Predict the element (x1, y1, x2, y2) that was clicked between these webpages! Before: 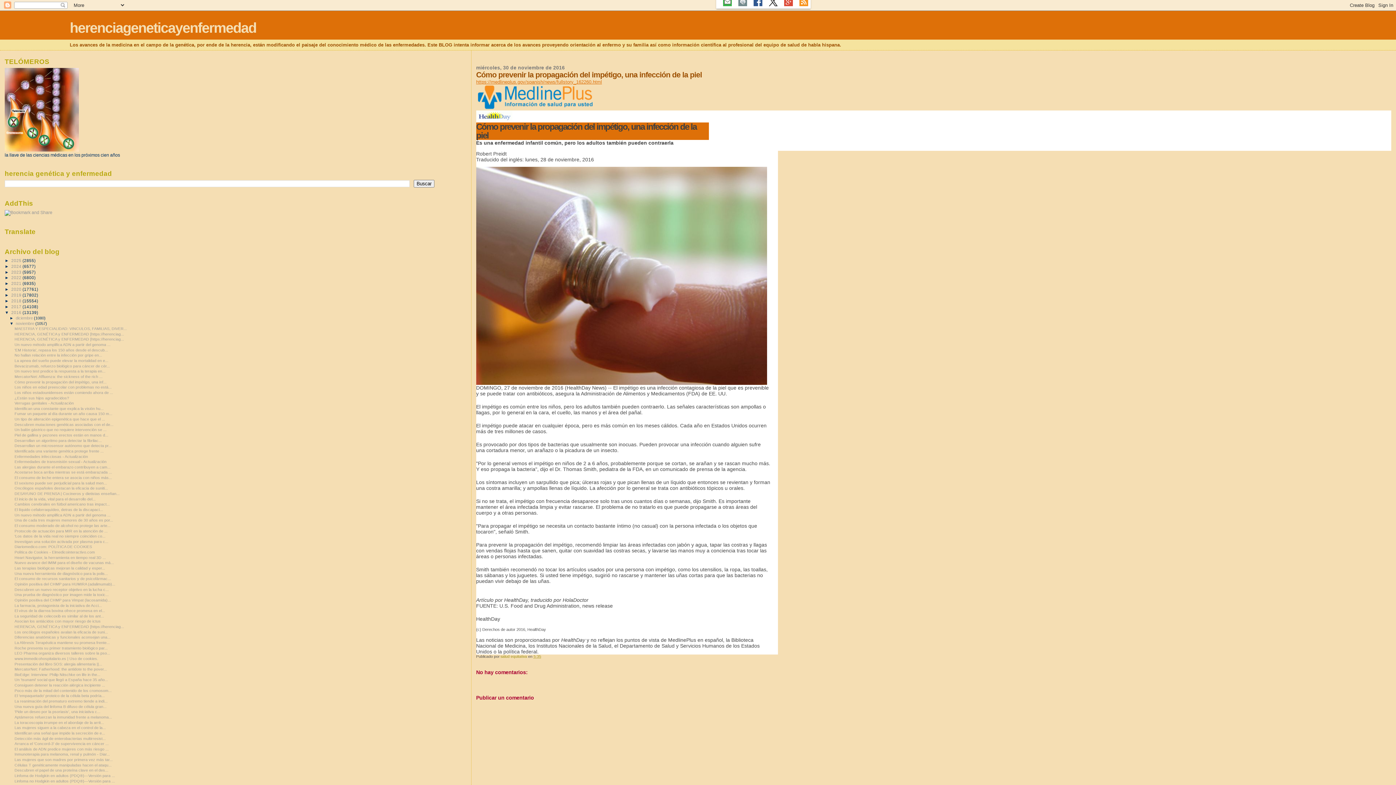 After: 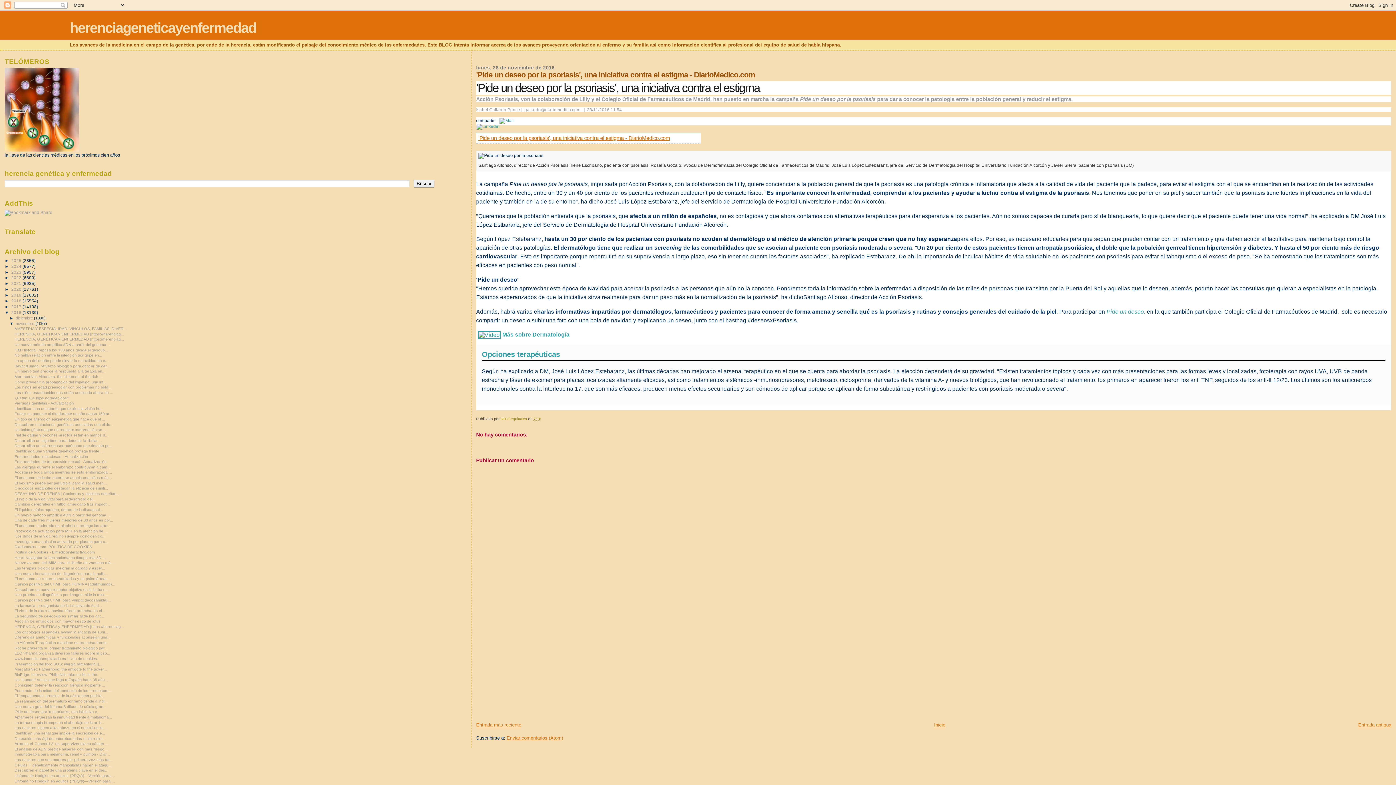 Action: label: 'Pide un deseo por la psoriasis', una iniciativa c... bbox: (14, 709, 100, 714)